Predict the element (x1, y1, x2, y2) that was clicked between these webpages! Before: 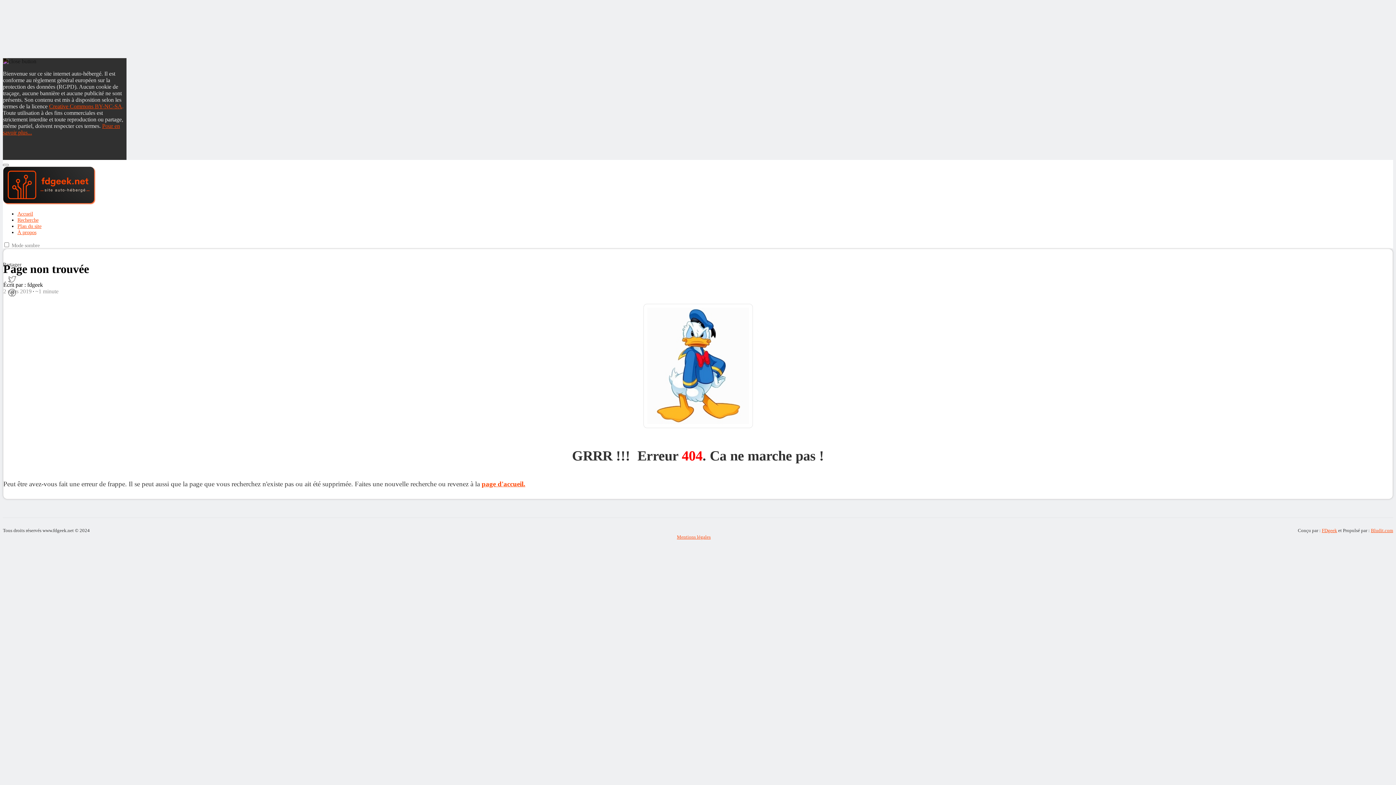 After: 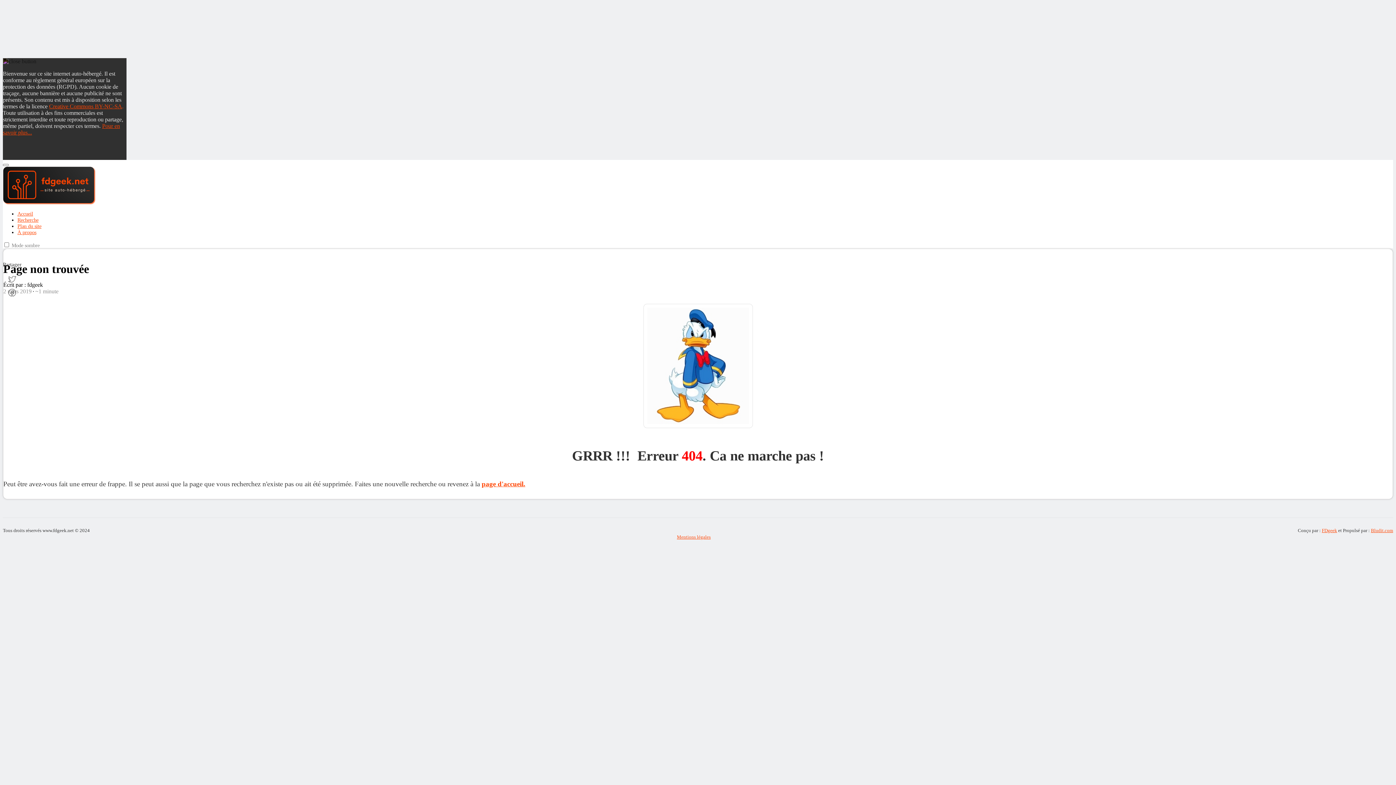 Action: label: Creative Commons BY-NC-SA bbox: (49, 103, 122, 109)